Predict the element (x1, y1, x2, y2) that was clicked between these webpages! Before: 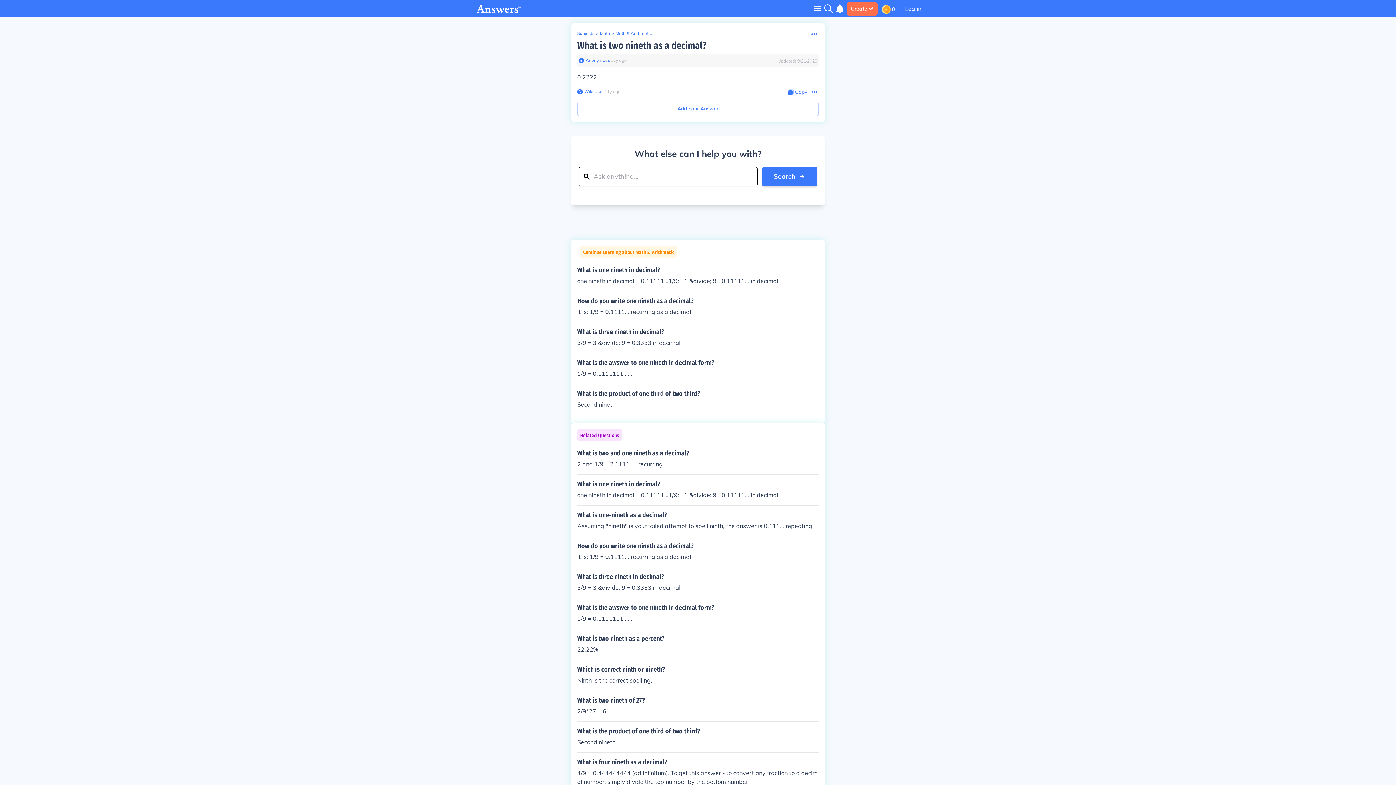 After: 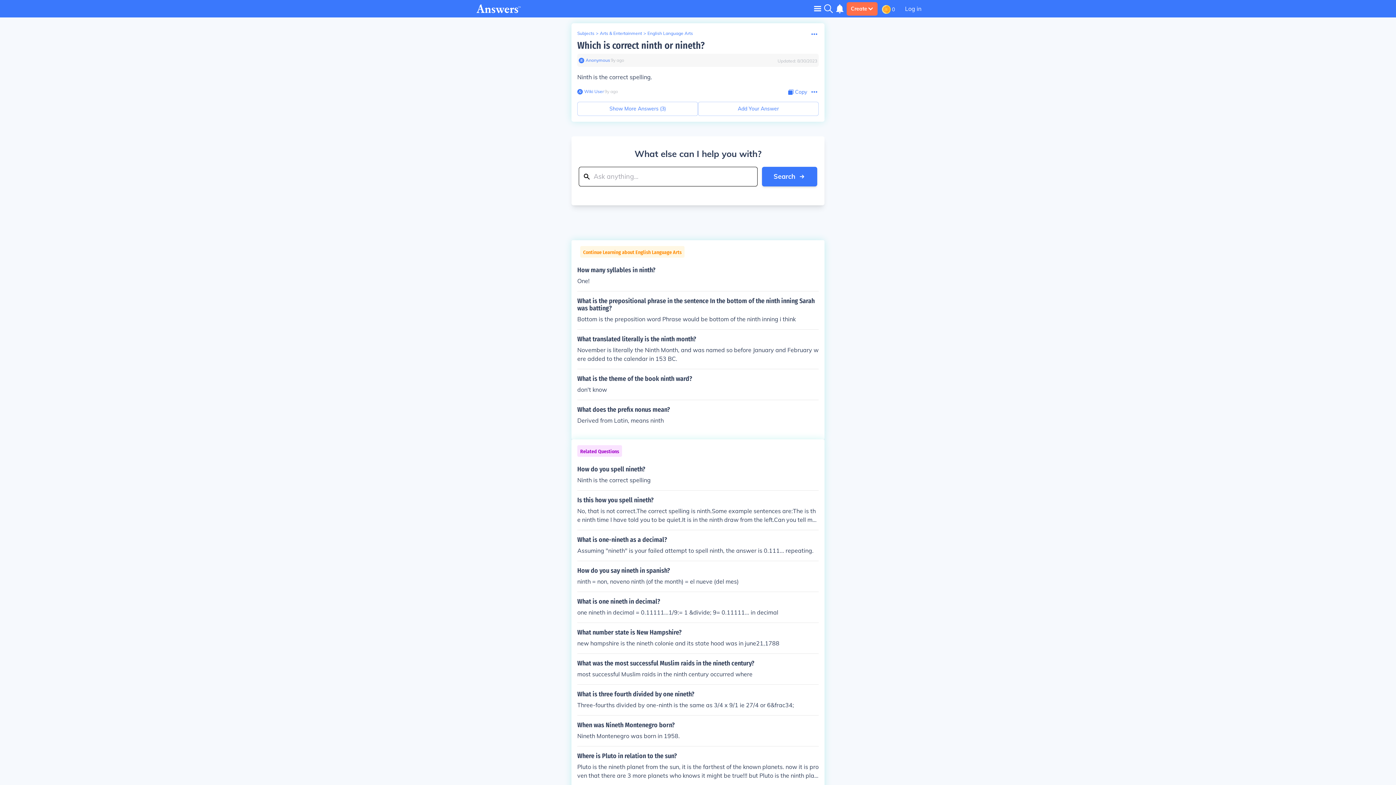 Action: bbox: (577, 666, 818, 685) label: Which is correct ninth or nineth?

Ninth is the correct spelling.